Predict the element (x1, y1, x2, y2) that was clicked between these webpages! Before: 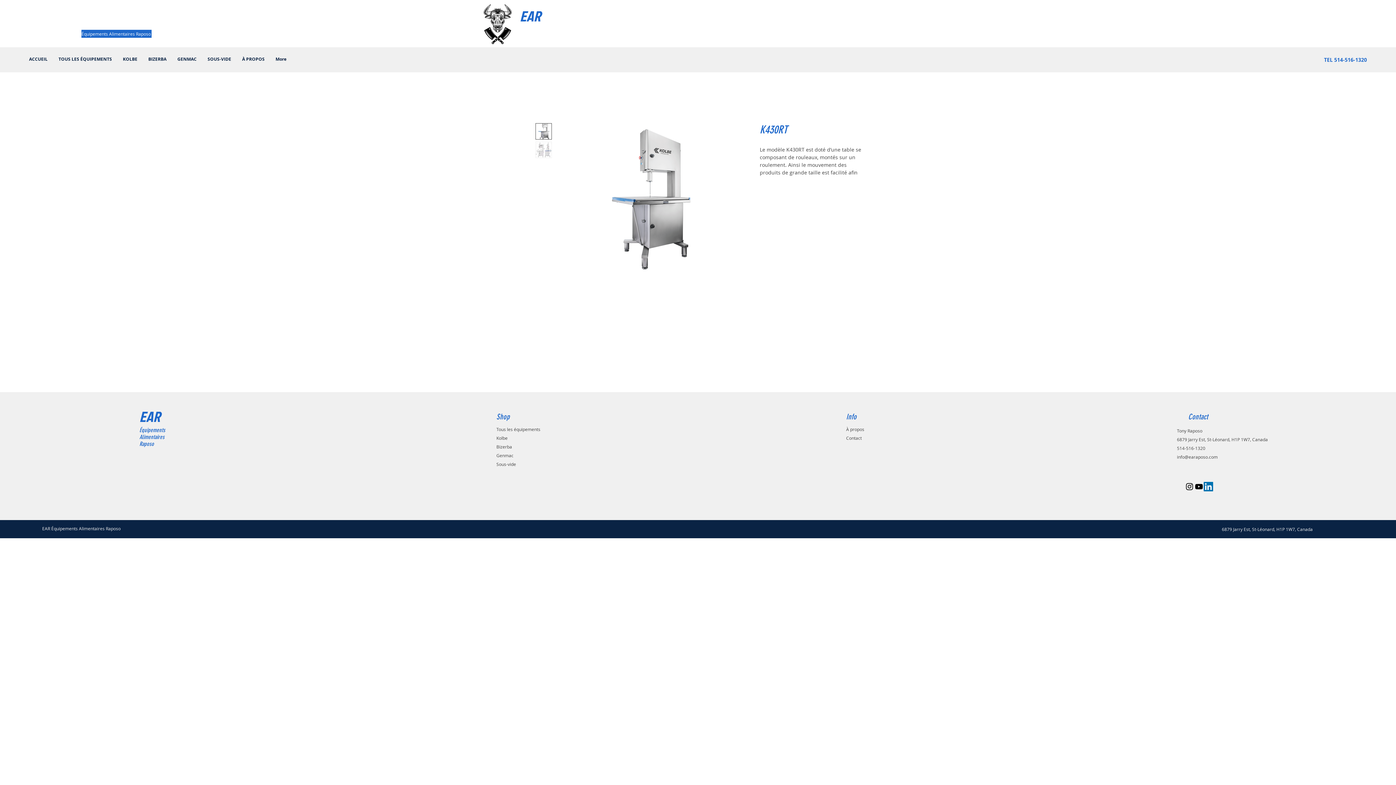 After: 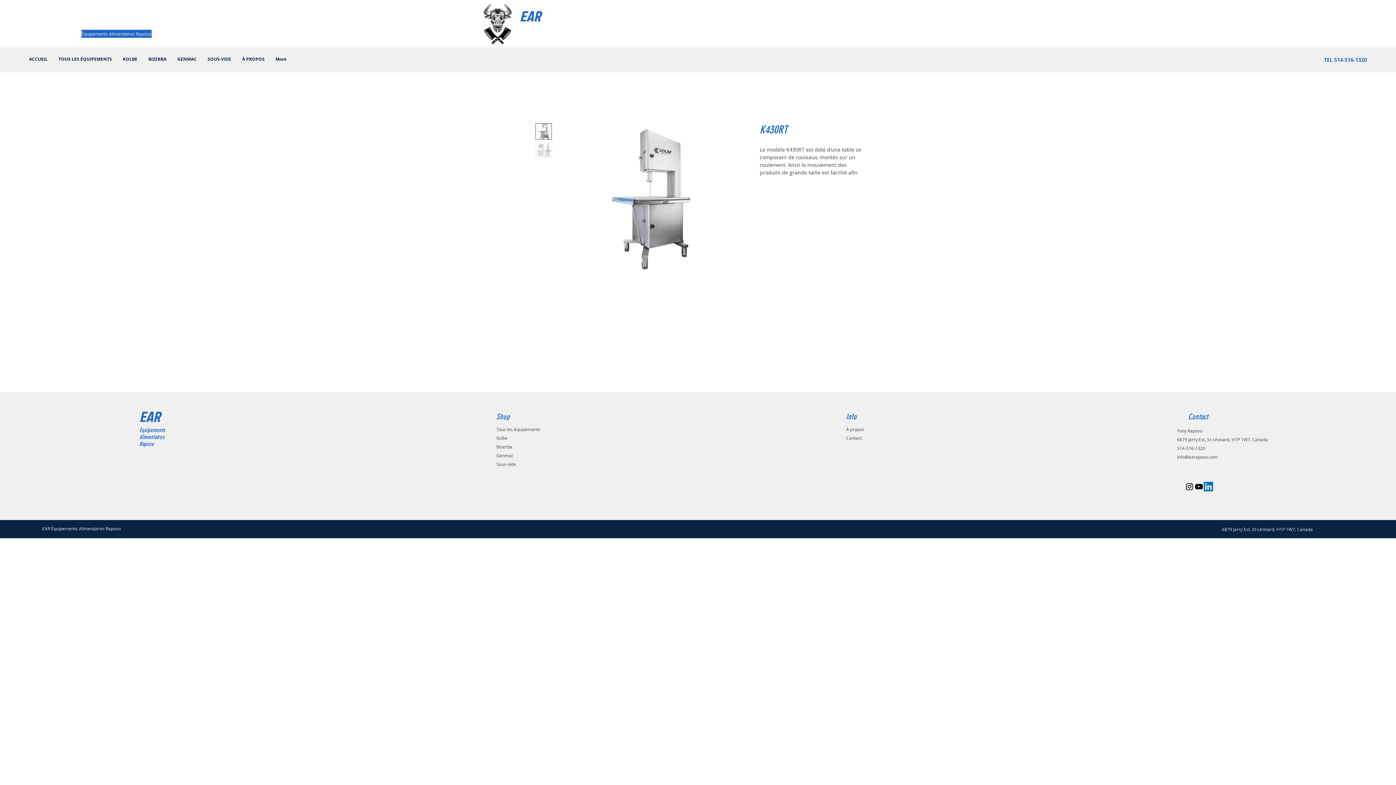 Action: label: info@earaposo.com bbox: (1177, 454, 1218, 460)